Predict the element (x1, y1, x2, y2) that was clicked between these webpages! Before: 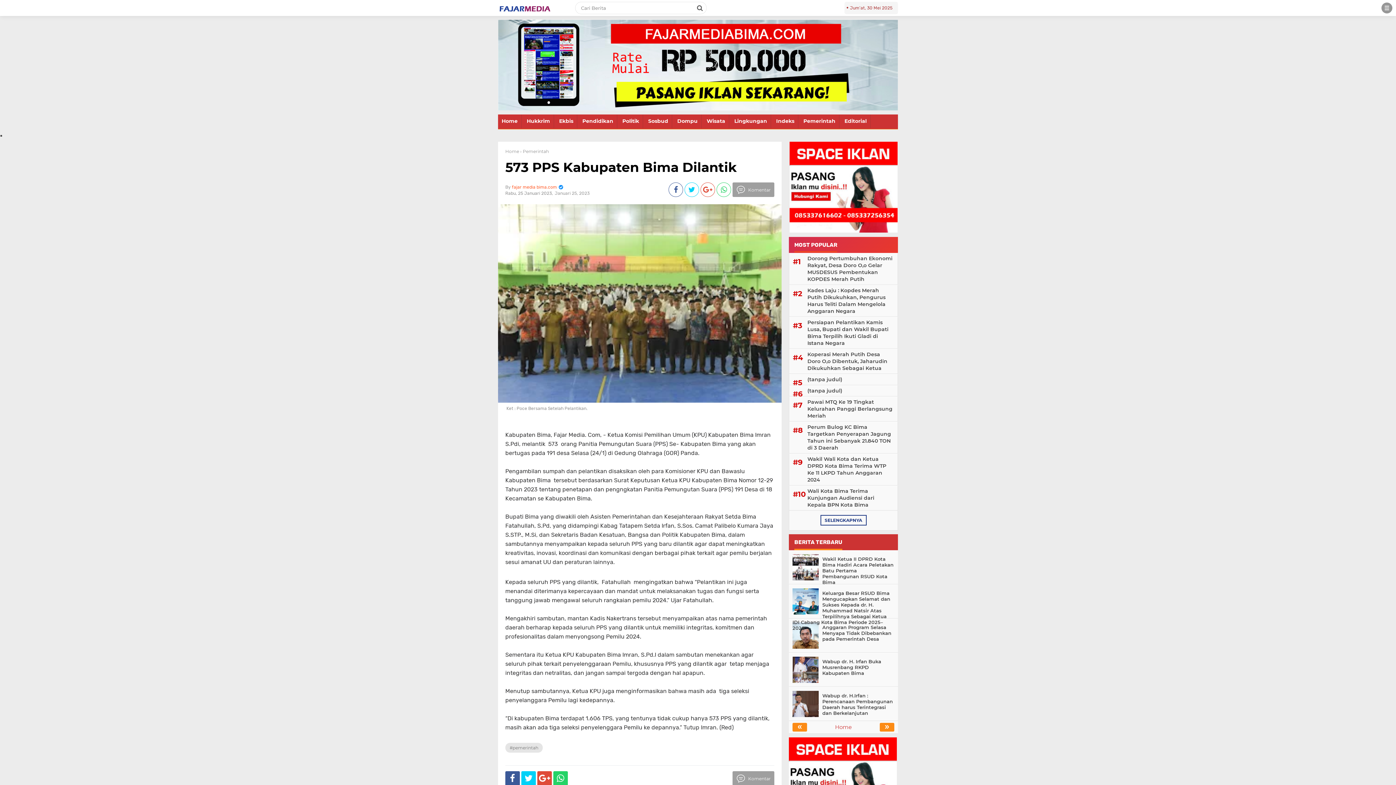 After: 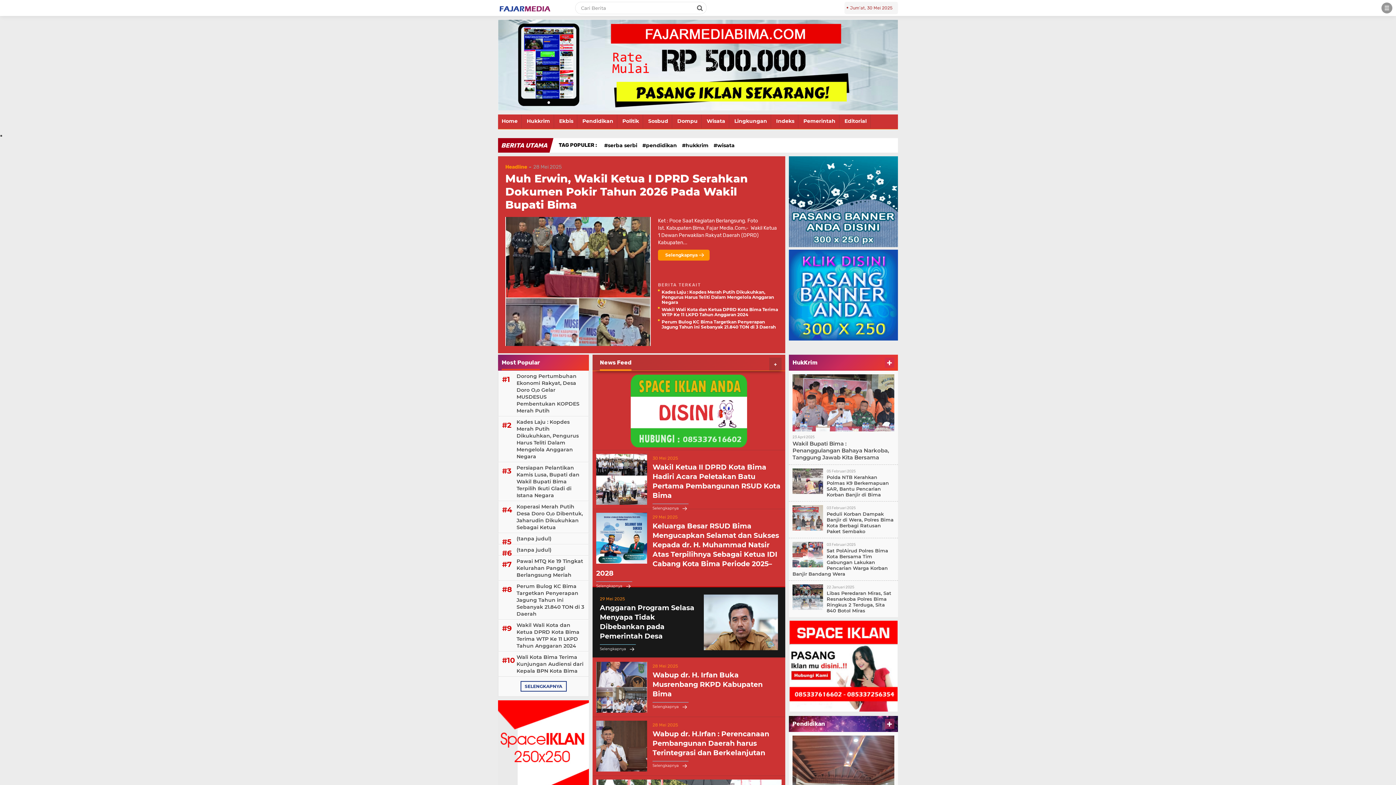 Action: bbox: (789, 228, 897, 234)